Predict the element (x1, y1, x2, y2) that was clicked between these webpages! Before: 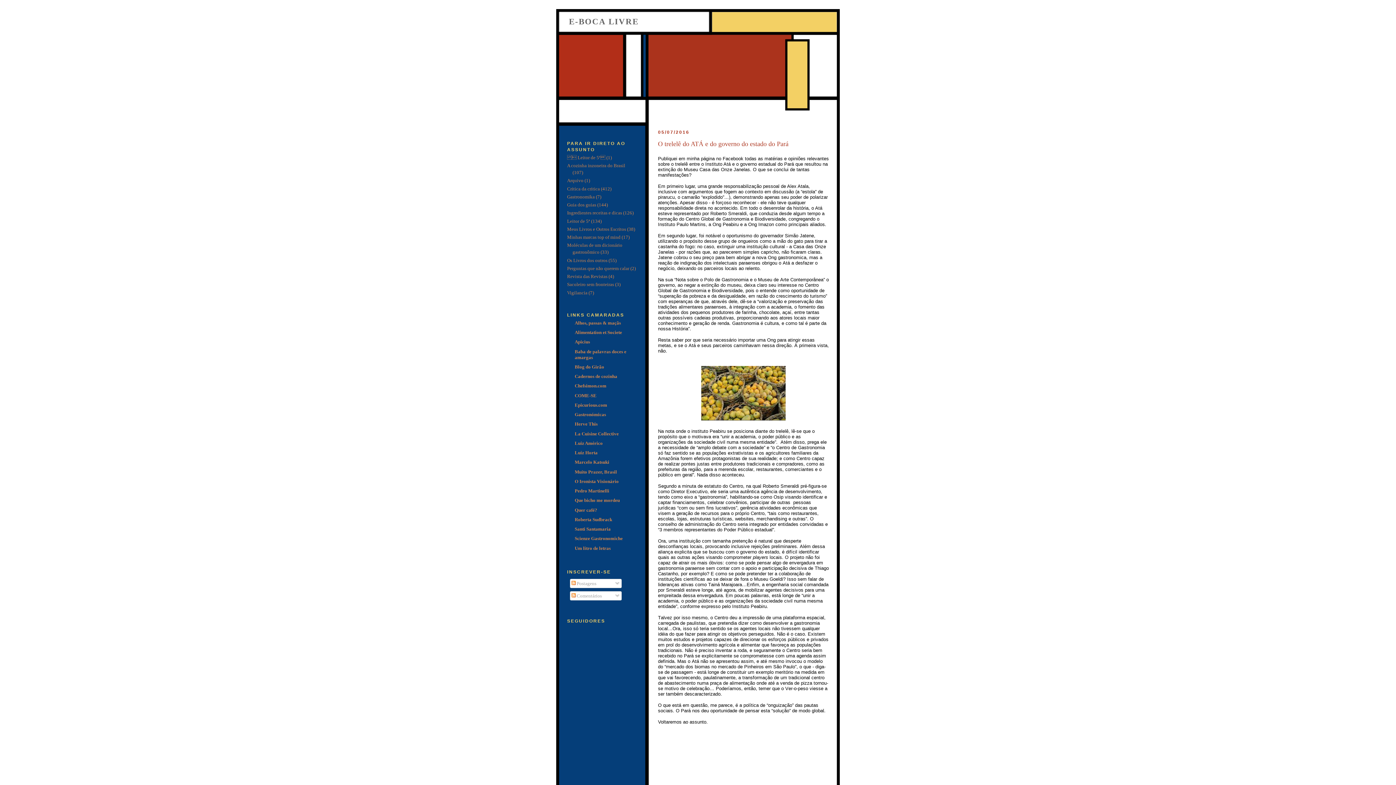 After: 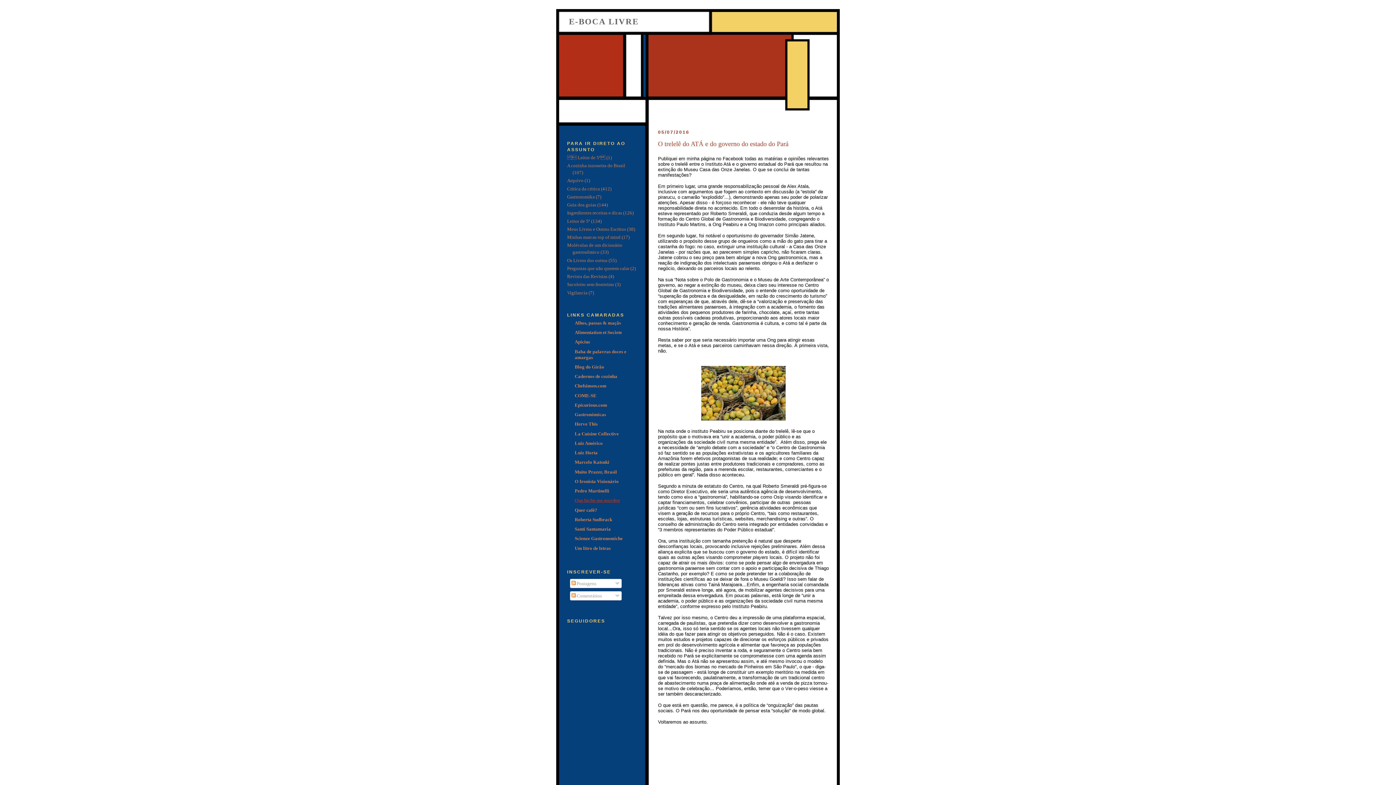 Action: bbox: (574, 497, 620, 503) label: Que bicho me mordeu